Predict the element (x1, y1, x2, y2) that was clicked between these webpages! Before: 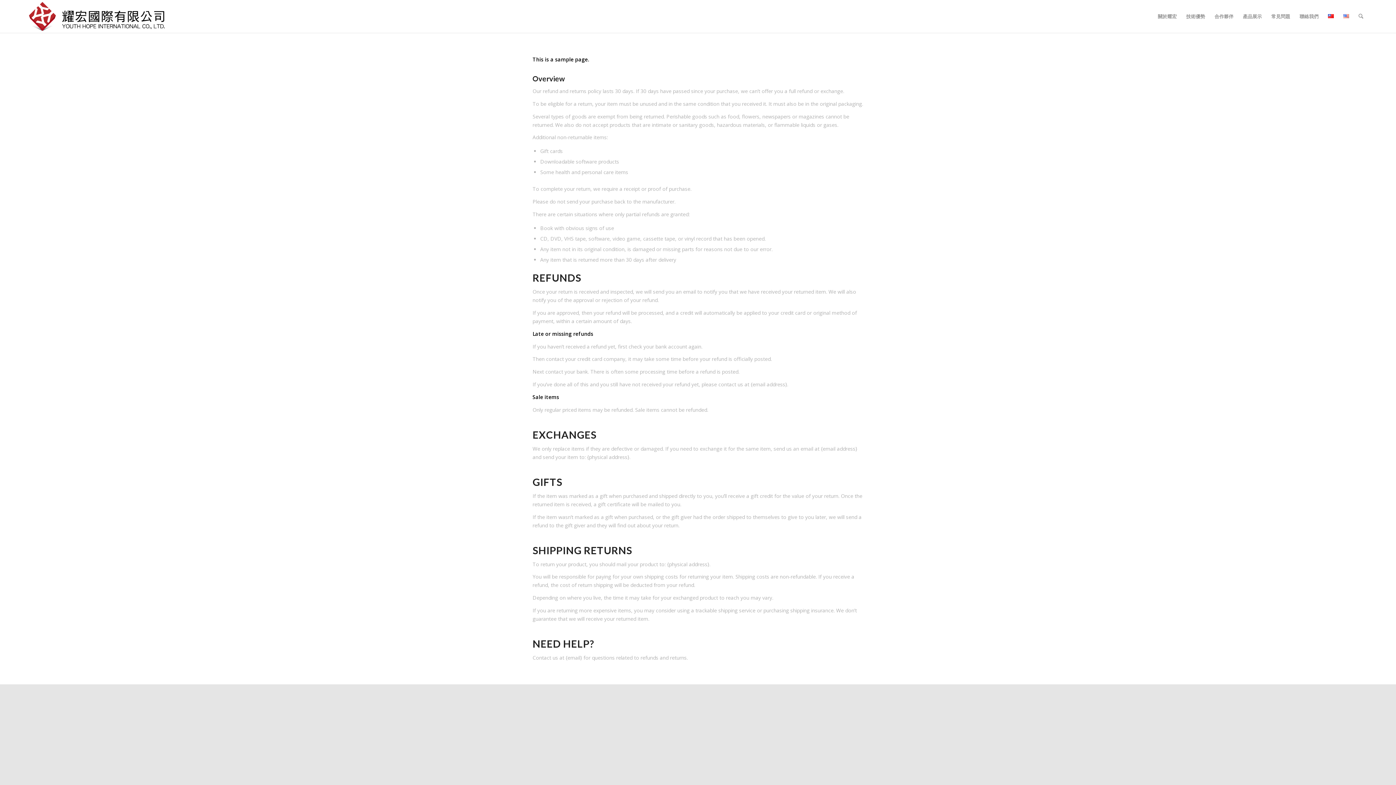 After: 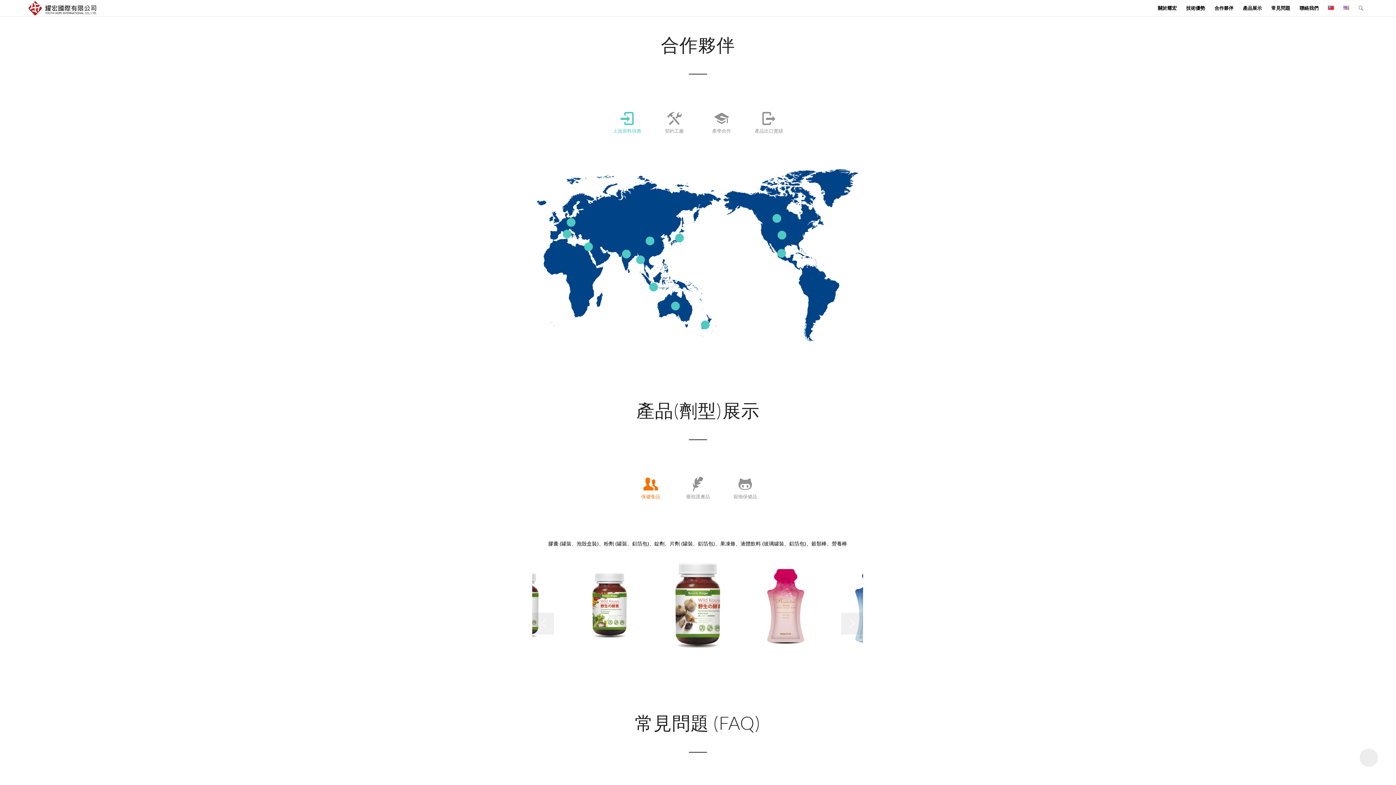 Action: label: 合作夥伴 bbox: (1210, 0, 1238, 32)